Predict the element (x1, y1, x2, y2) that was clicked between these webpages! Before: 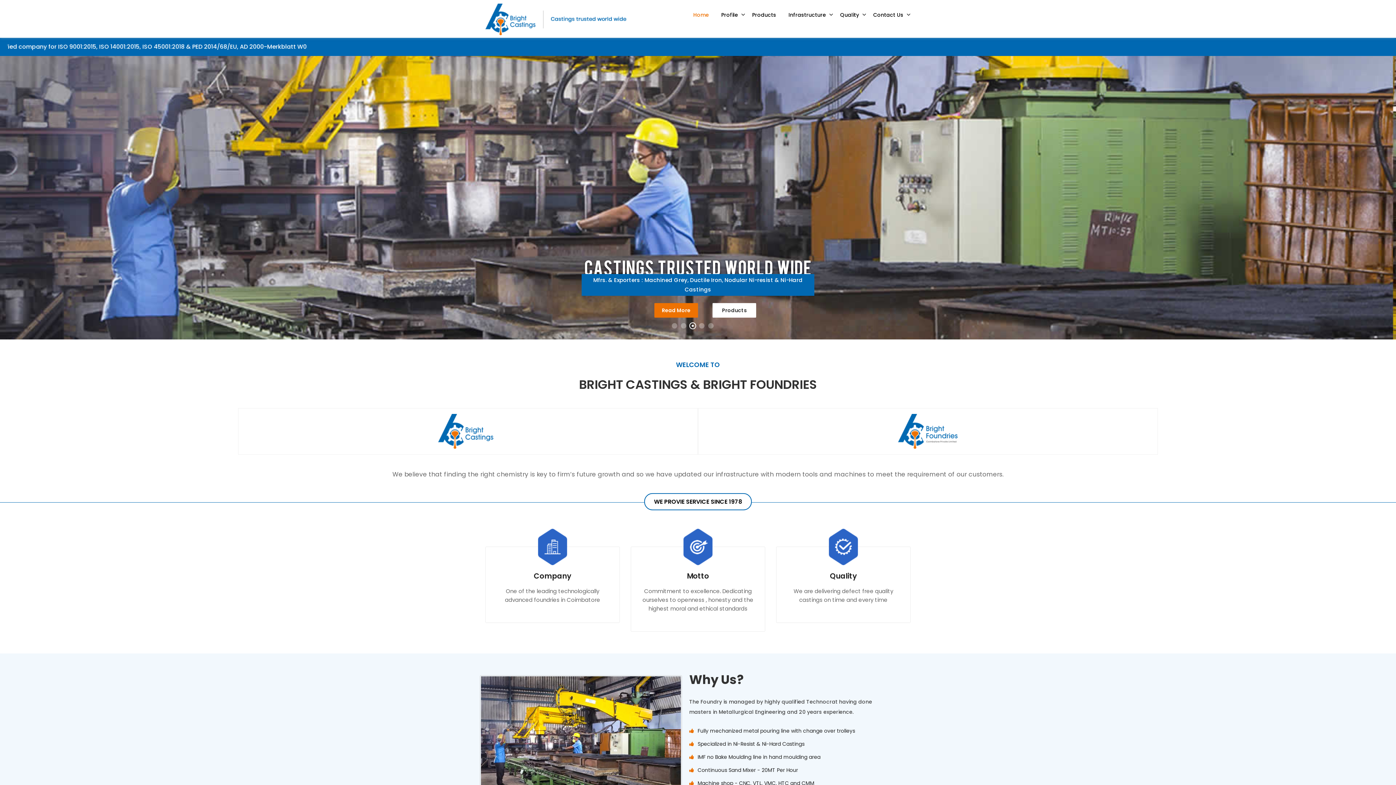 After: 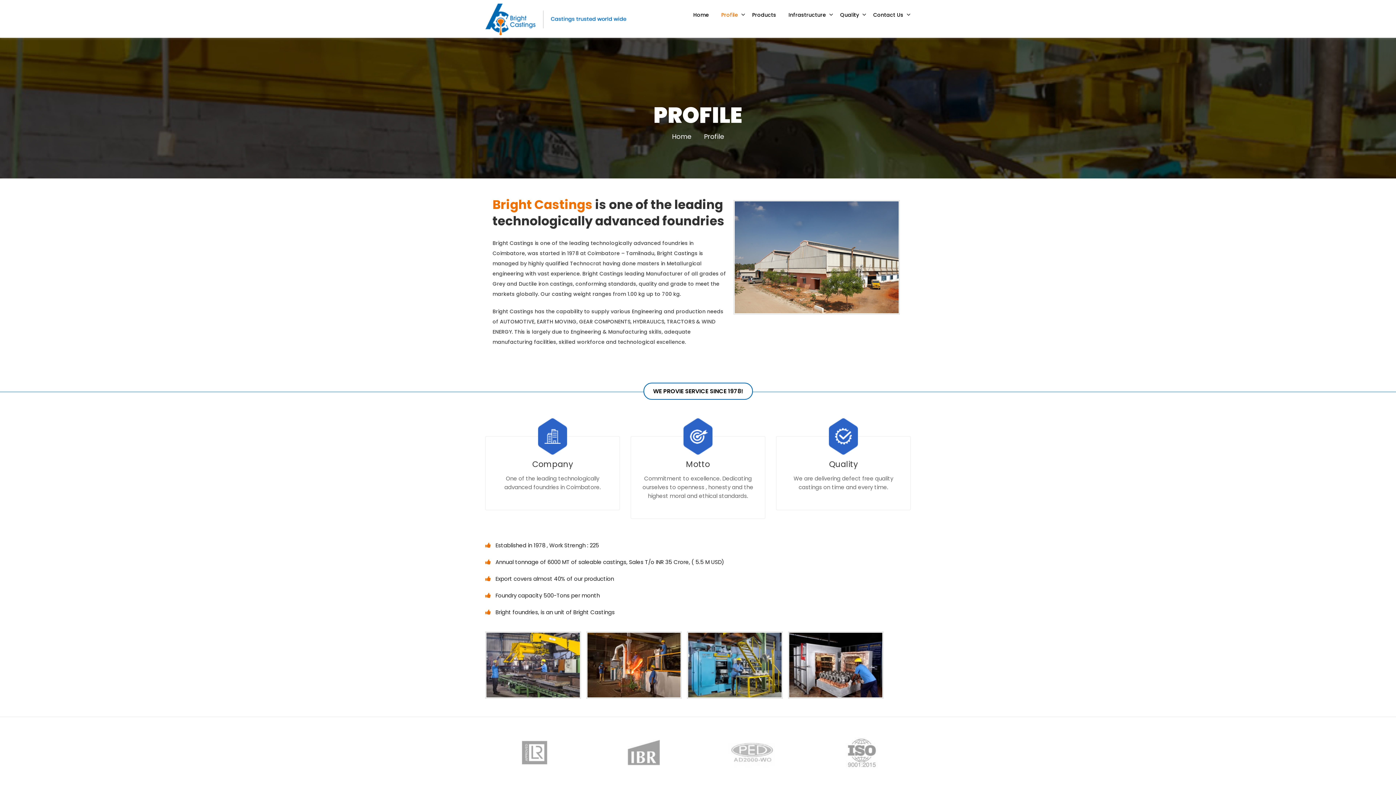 Action: bbox: (631, 570, 765, 581) label: Motto